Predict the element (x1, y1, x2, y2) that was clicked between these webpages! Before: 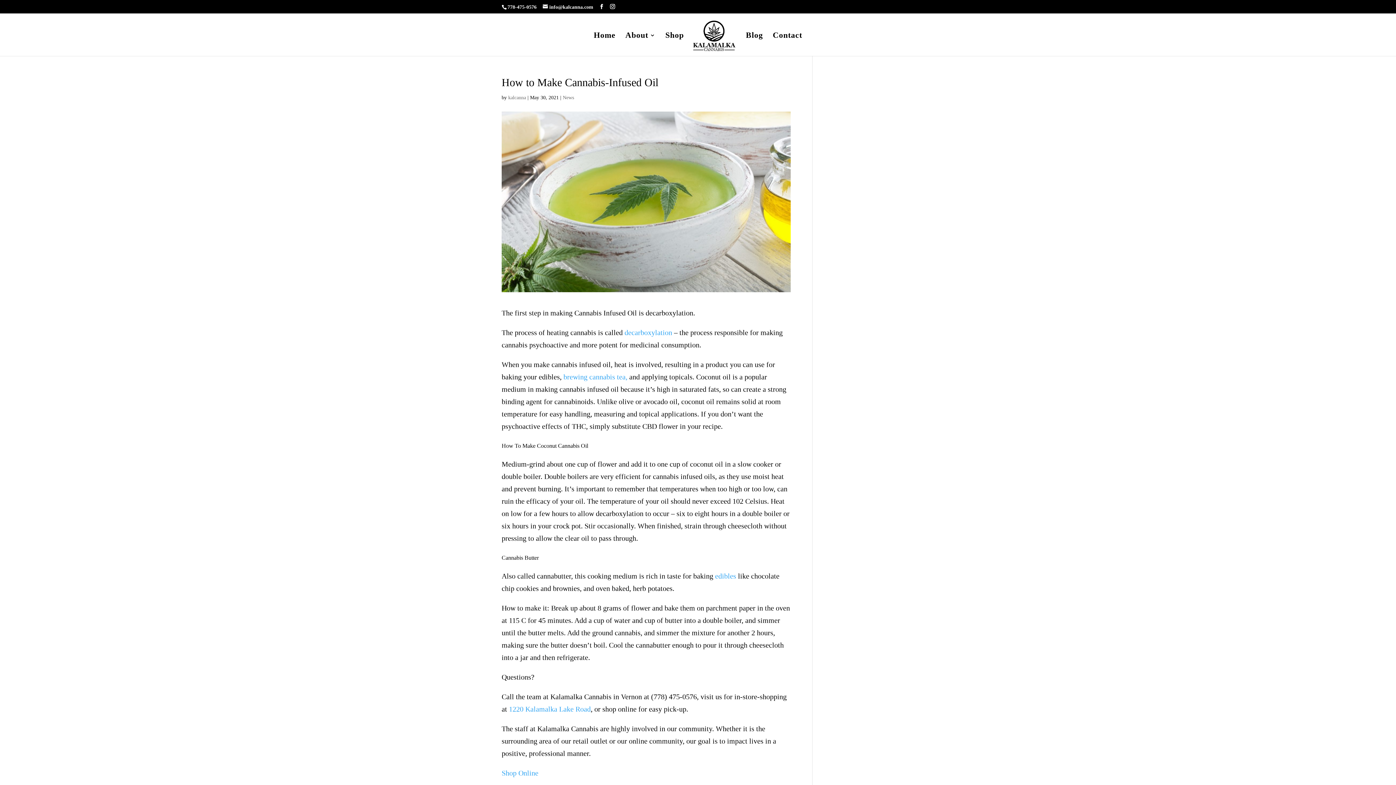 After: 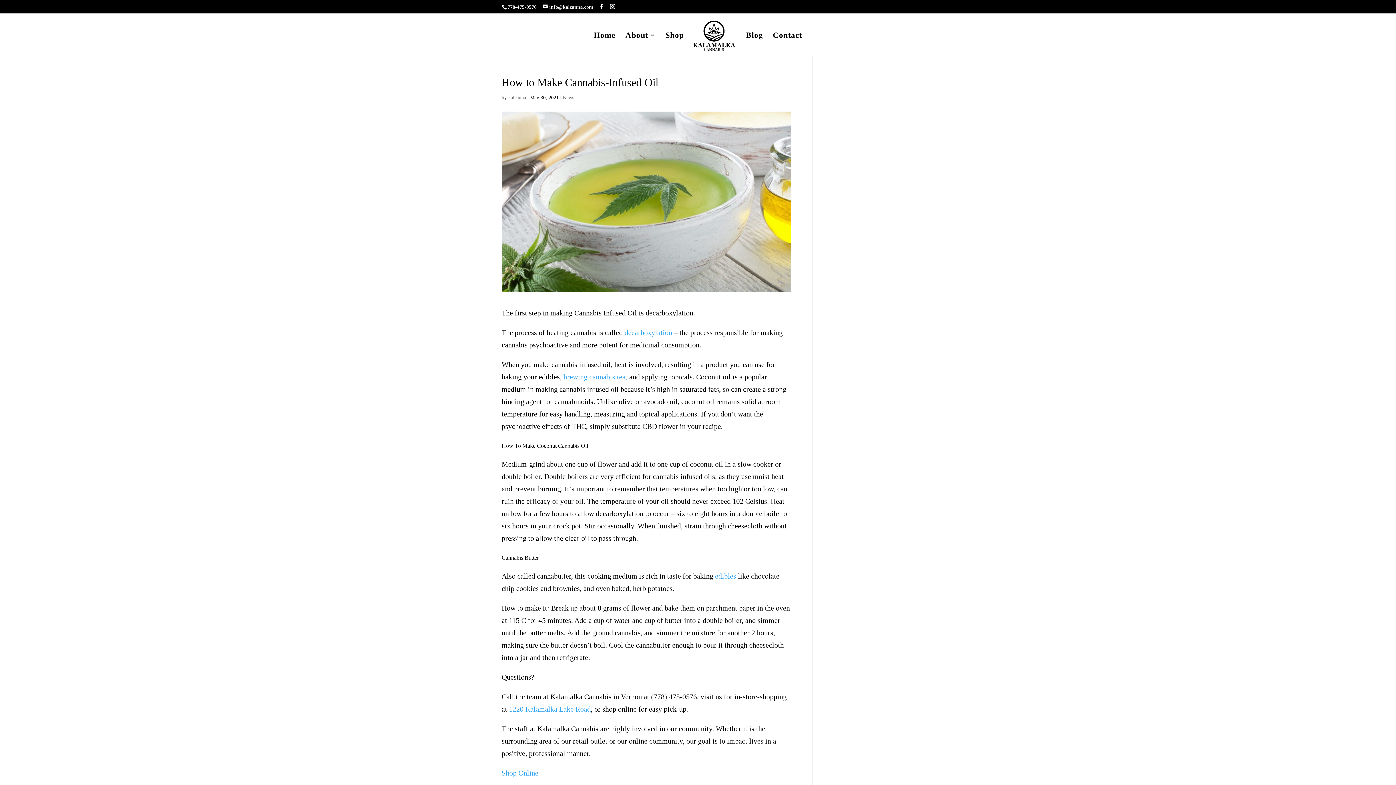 Action: bbox: (624, 328, 674, 336) label: decarboxylation 